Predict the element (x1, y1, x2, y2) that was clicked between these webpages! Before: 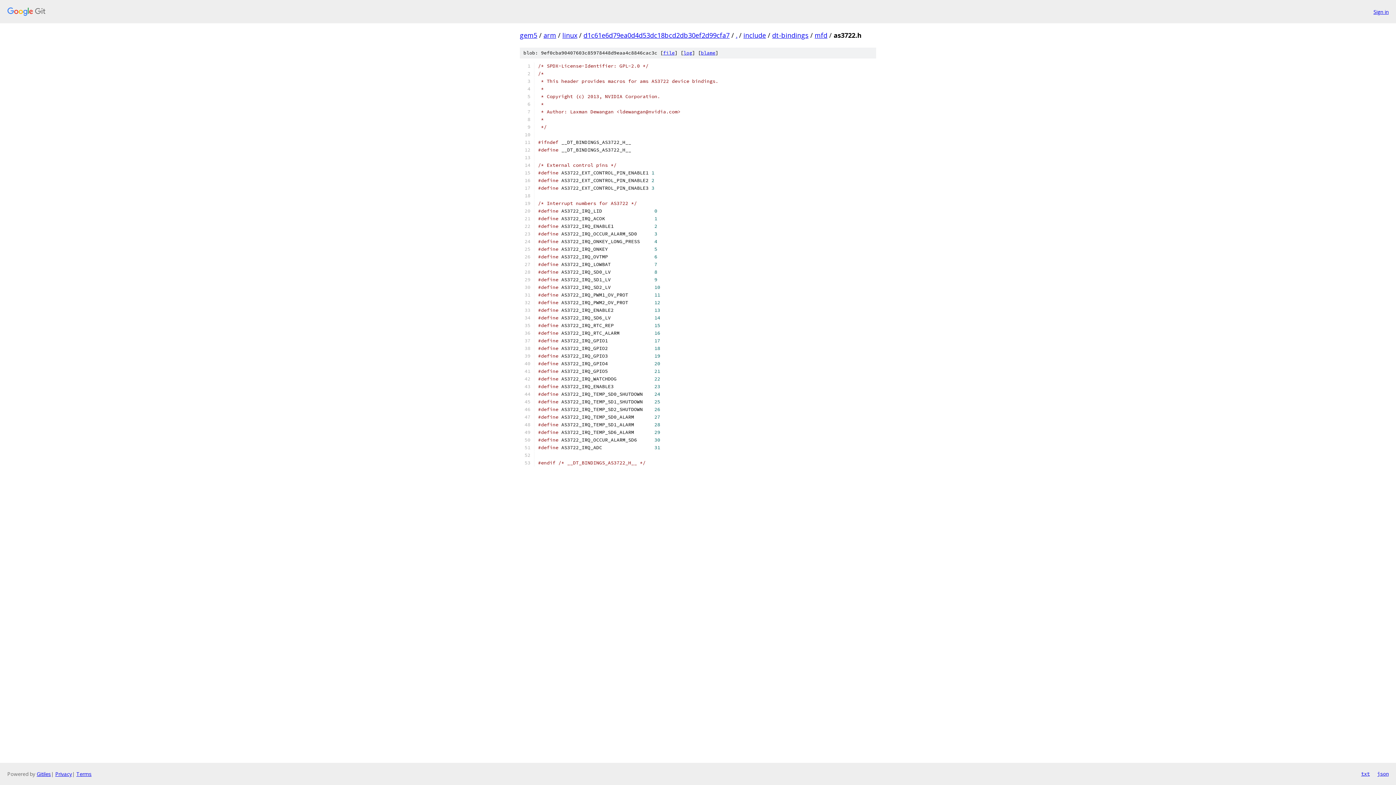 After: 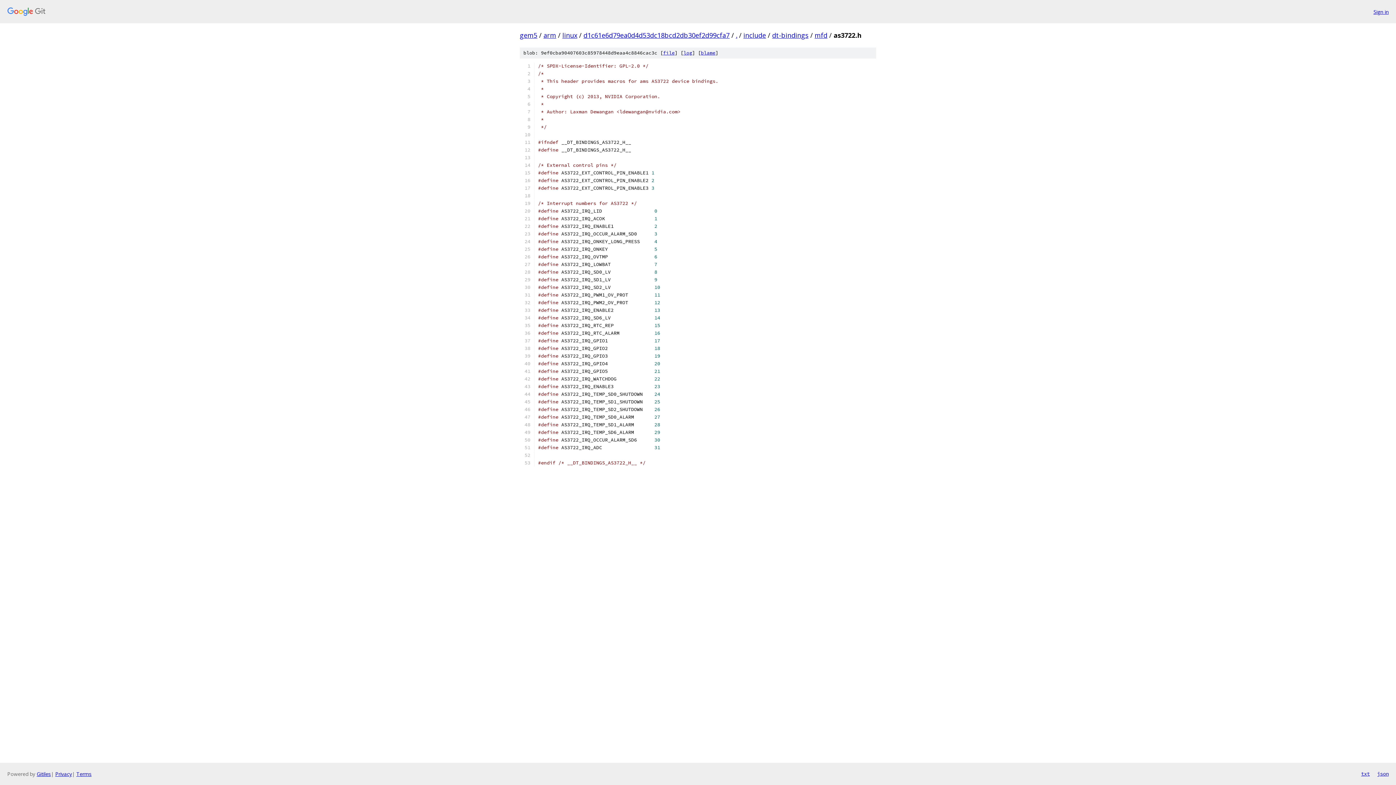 Action: label: json bbox: (1377, 770, 1389, 778)